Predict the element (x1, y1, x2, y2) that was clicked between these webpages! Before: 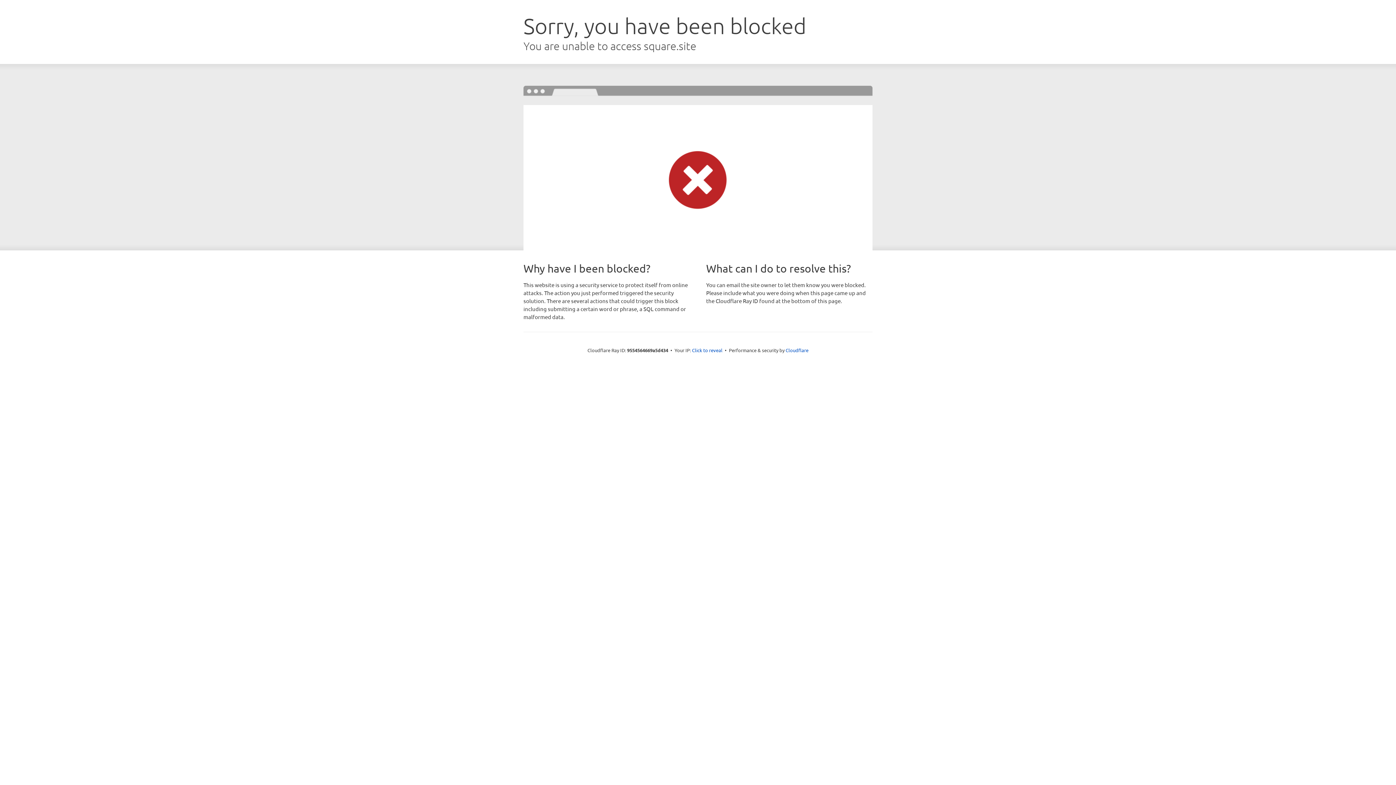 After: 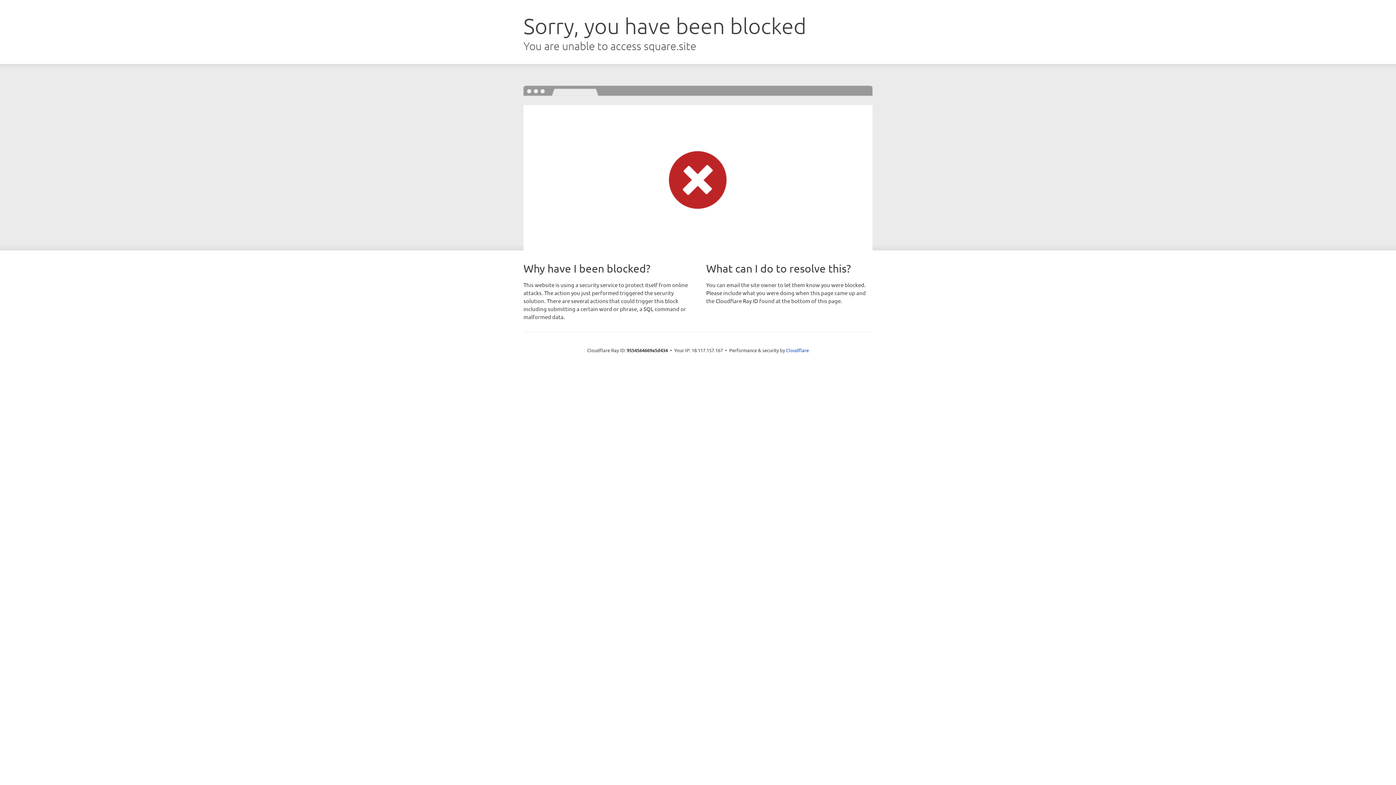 Action: bbox: (692, 346, 722, 353) label: Click to reveal